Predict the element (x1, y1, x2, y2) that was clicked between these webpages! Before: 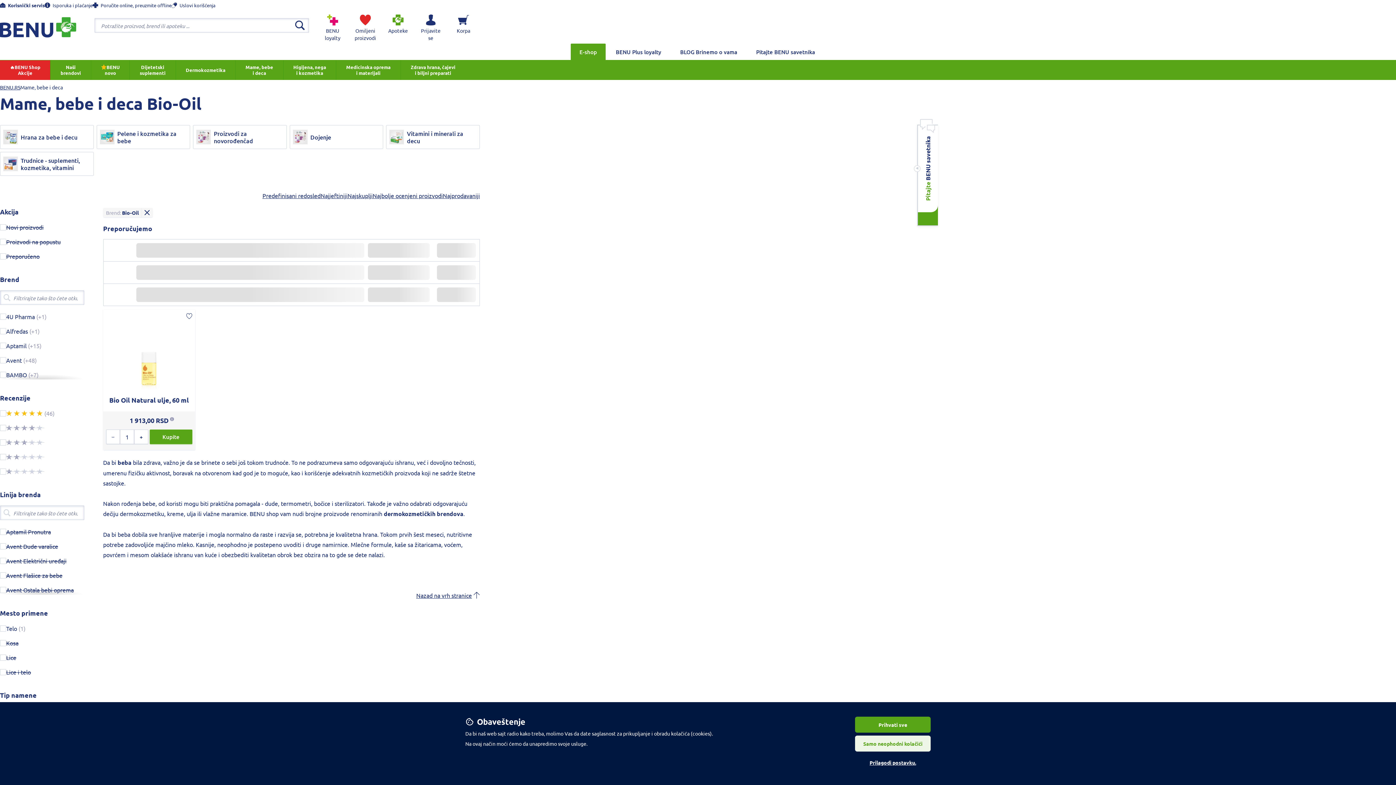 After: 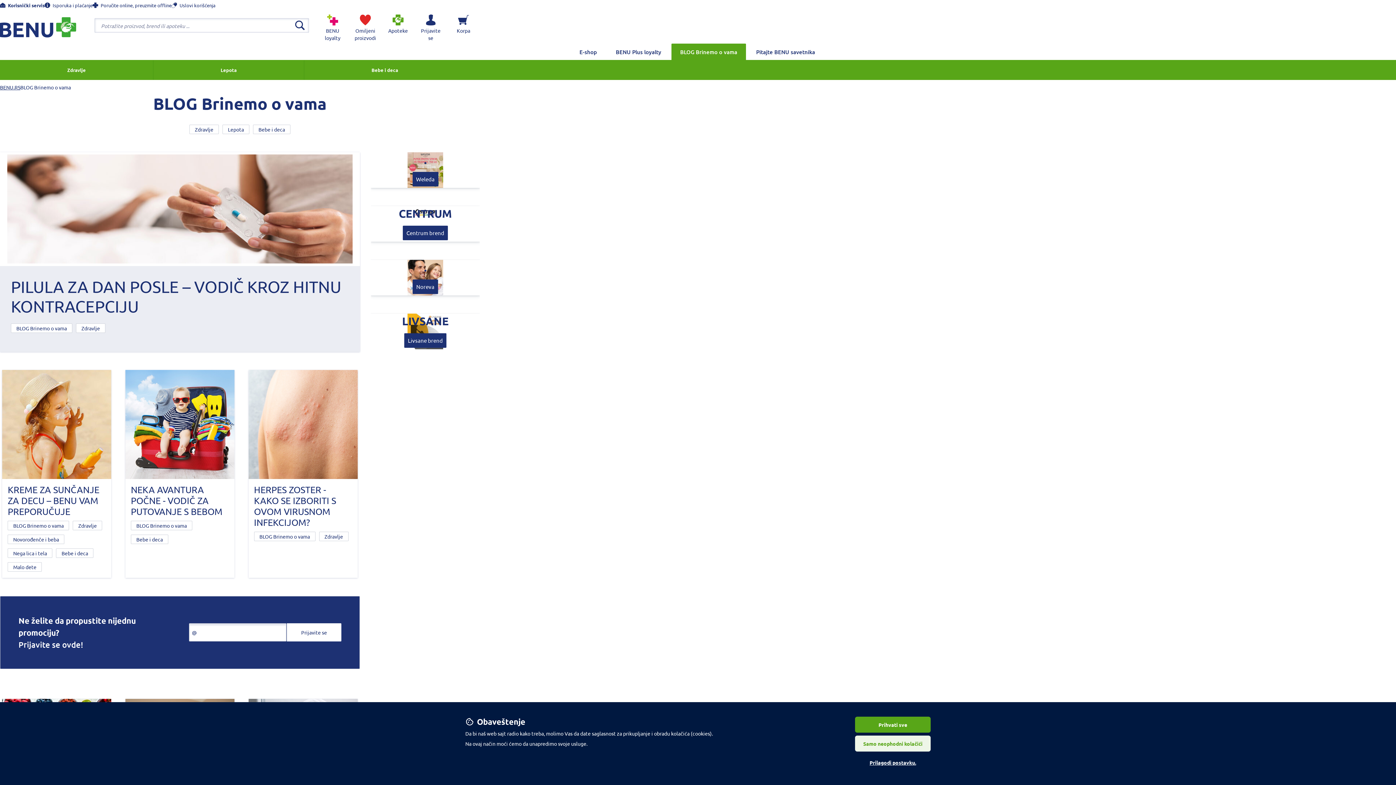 Action: bbox: (671, 43, 746, 60) label: BLOG Brinemo o vama